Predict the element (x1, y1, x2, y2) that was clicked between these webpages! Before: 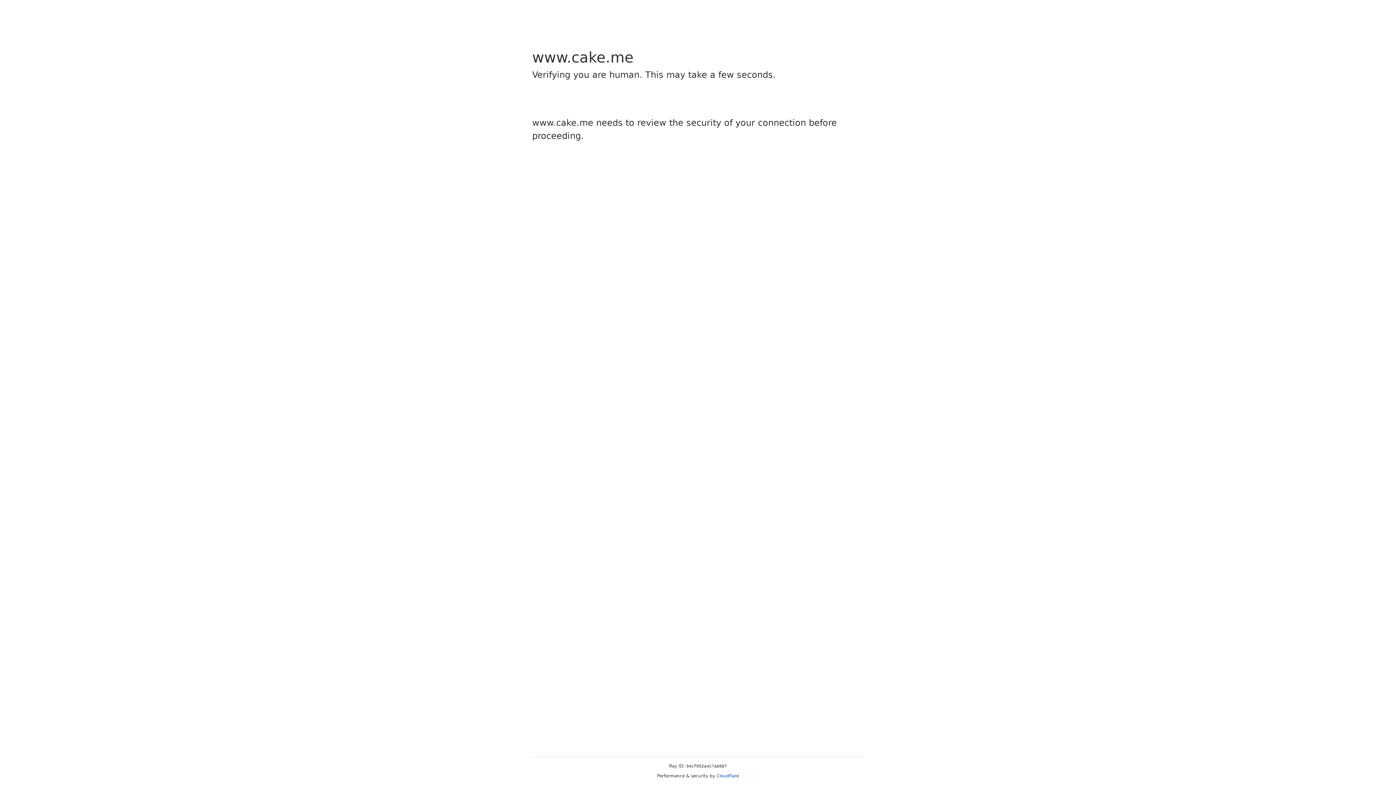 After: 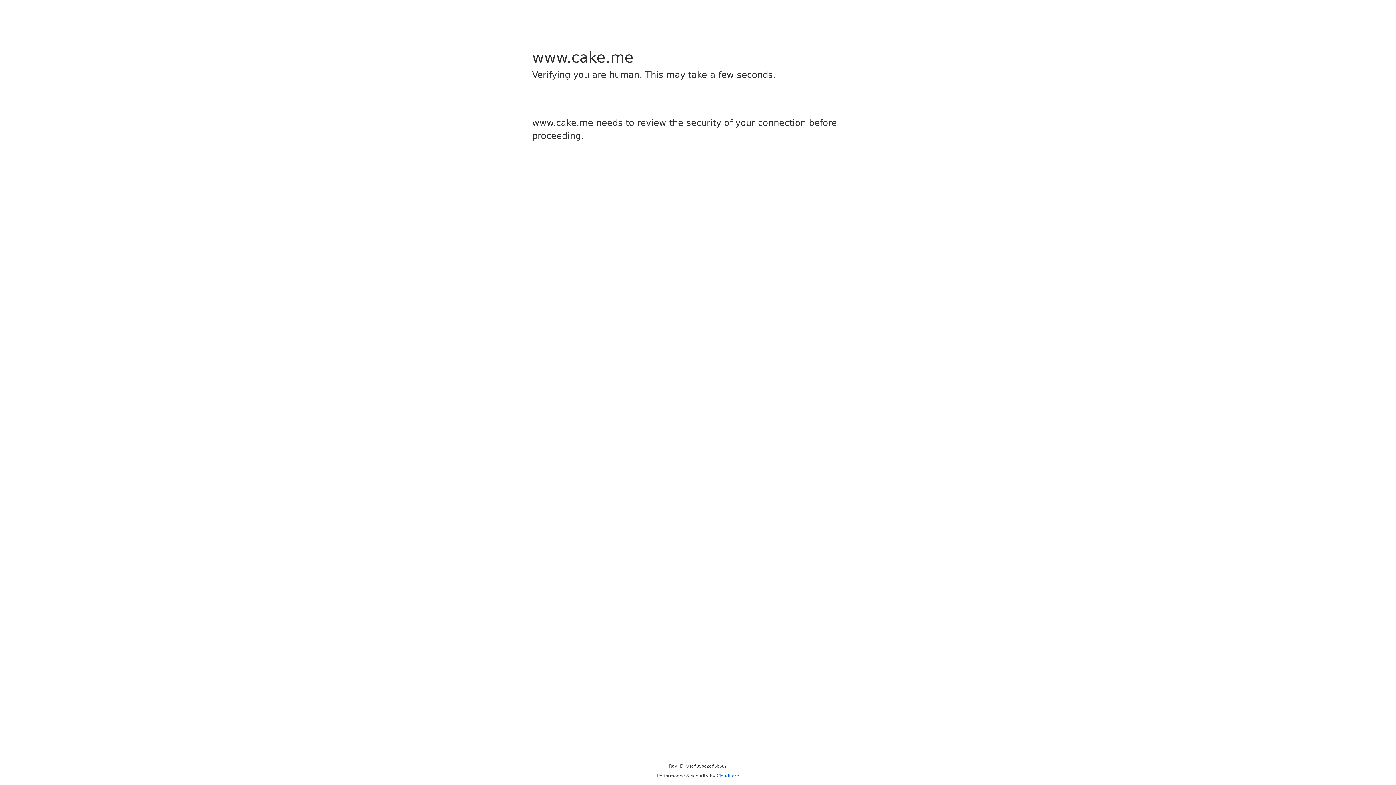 Action: label: Cloudflare bbox: (716, 773, 739, 778)